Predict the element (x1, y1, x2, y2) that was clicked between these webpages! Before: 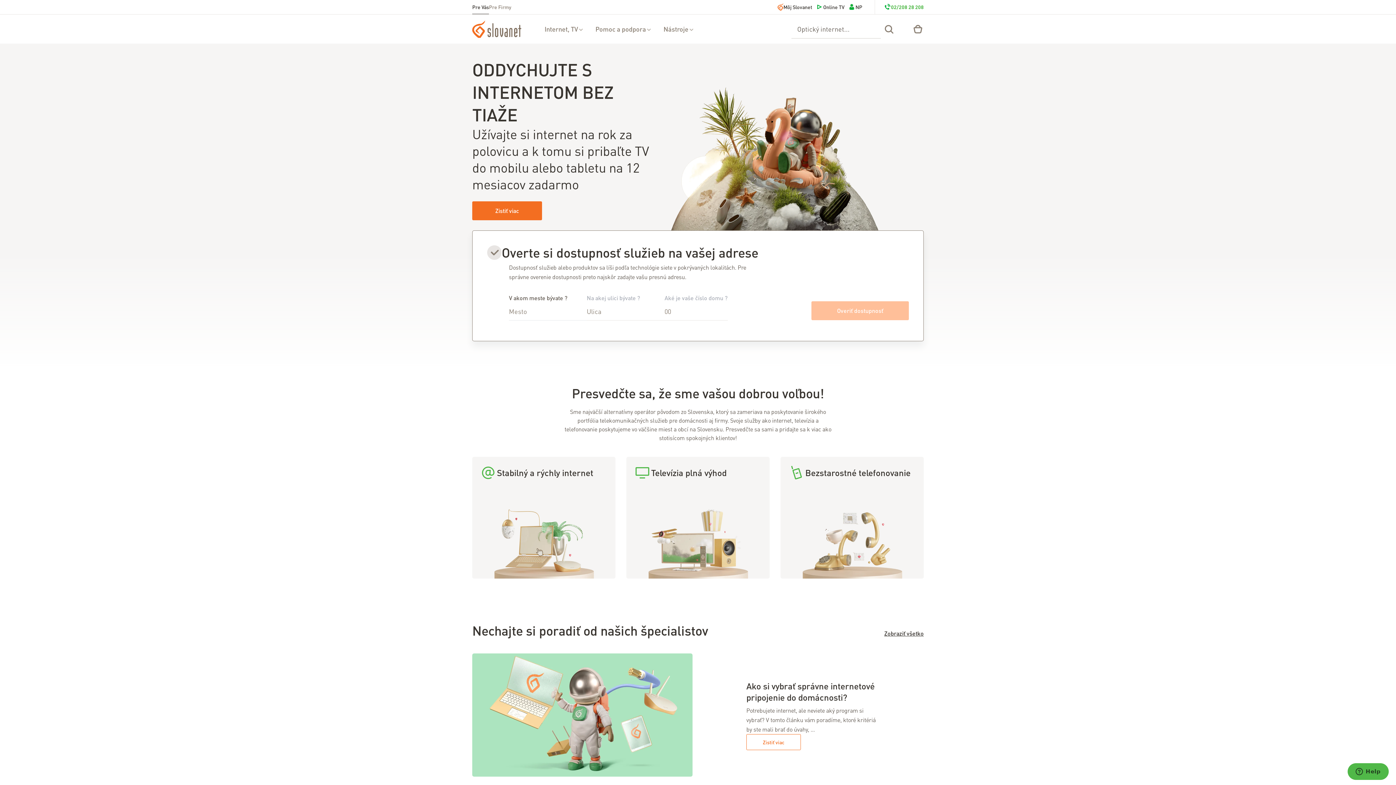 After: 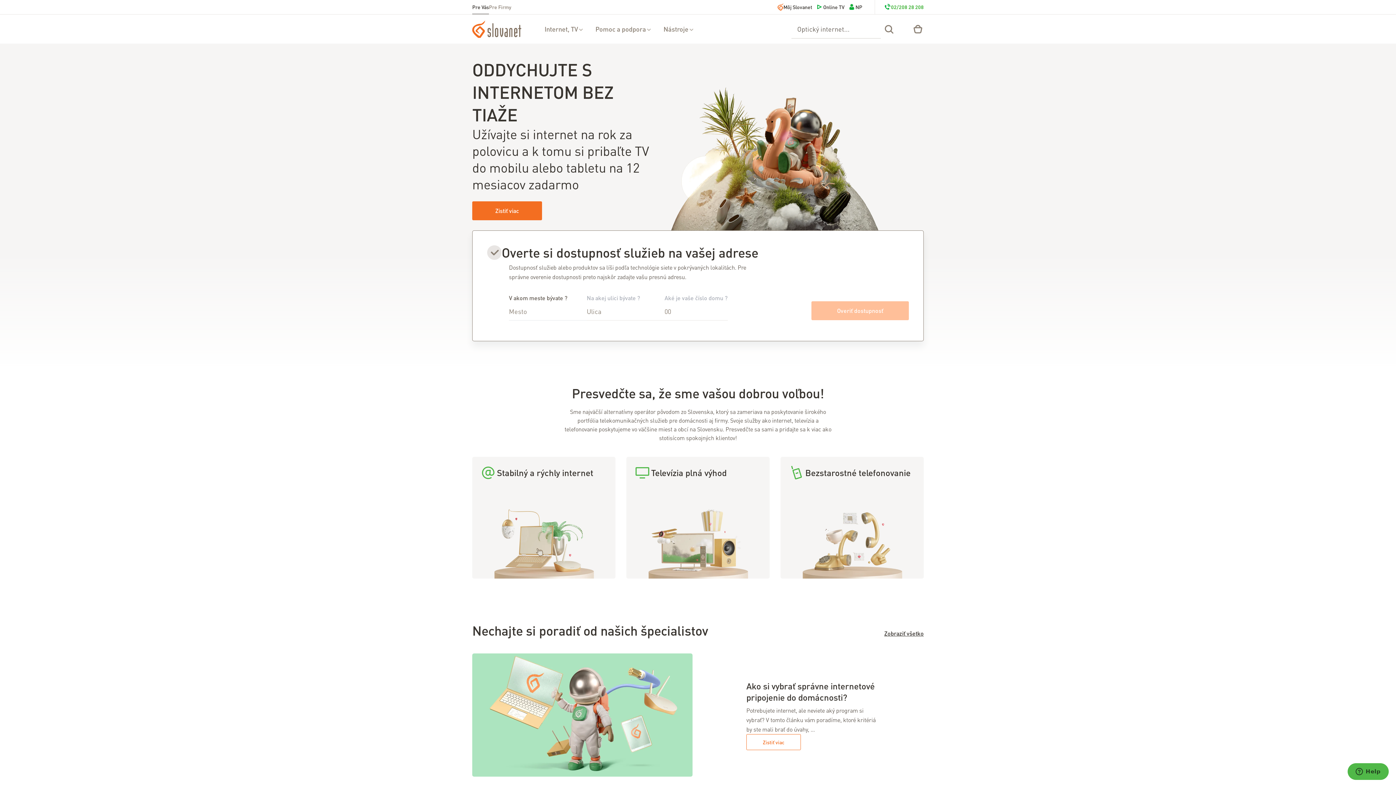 Action: label: 02/208 28 208 bbox: (883, 0, 924, 14)